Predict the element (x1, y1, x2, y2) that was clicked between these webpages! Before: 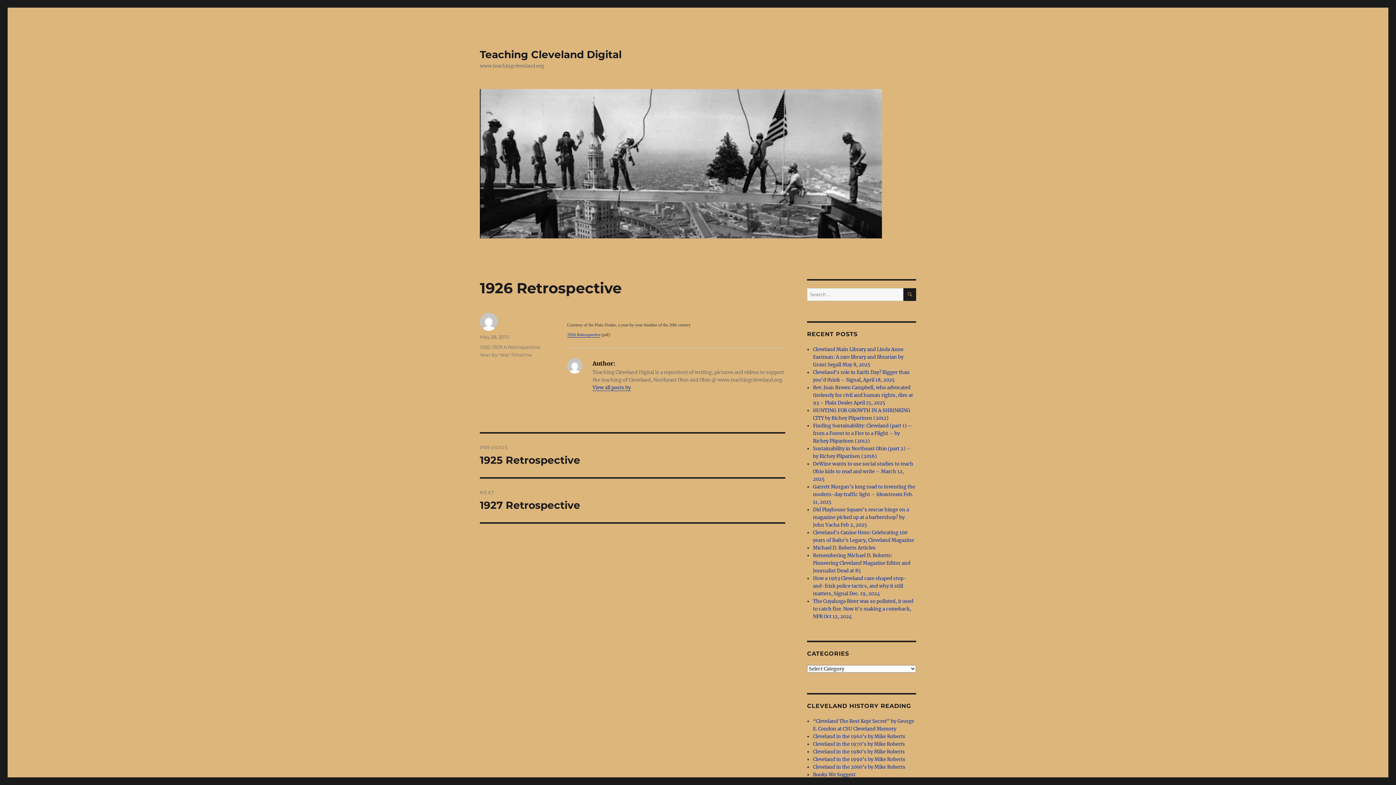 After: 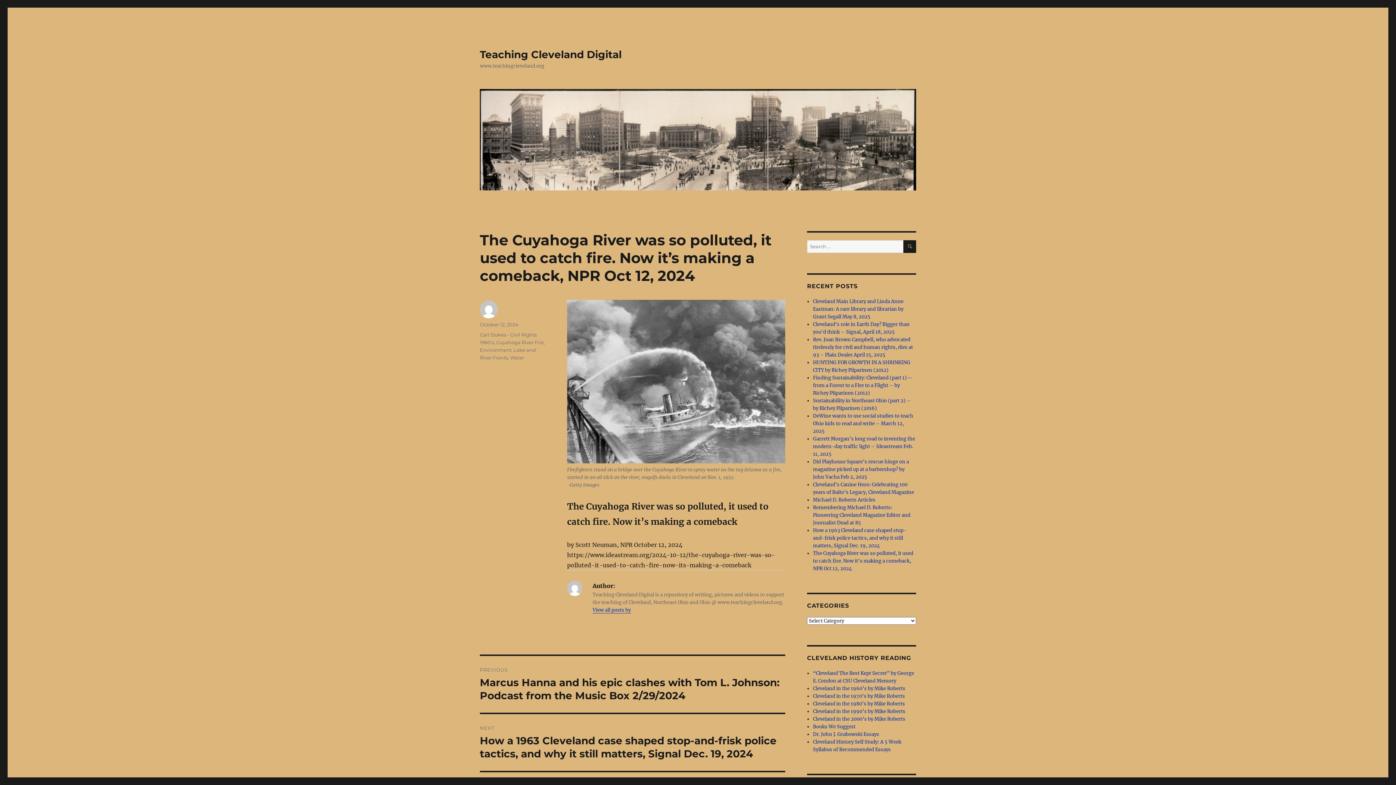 Action: bbox: (813, 598, 913, 619) label: The Cuyahoga River was so polluted, it used to catch fire. Now it’s making a comeback, NPR Oct 12, 2024